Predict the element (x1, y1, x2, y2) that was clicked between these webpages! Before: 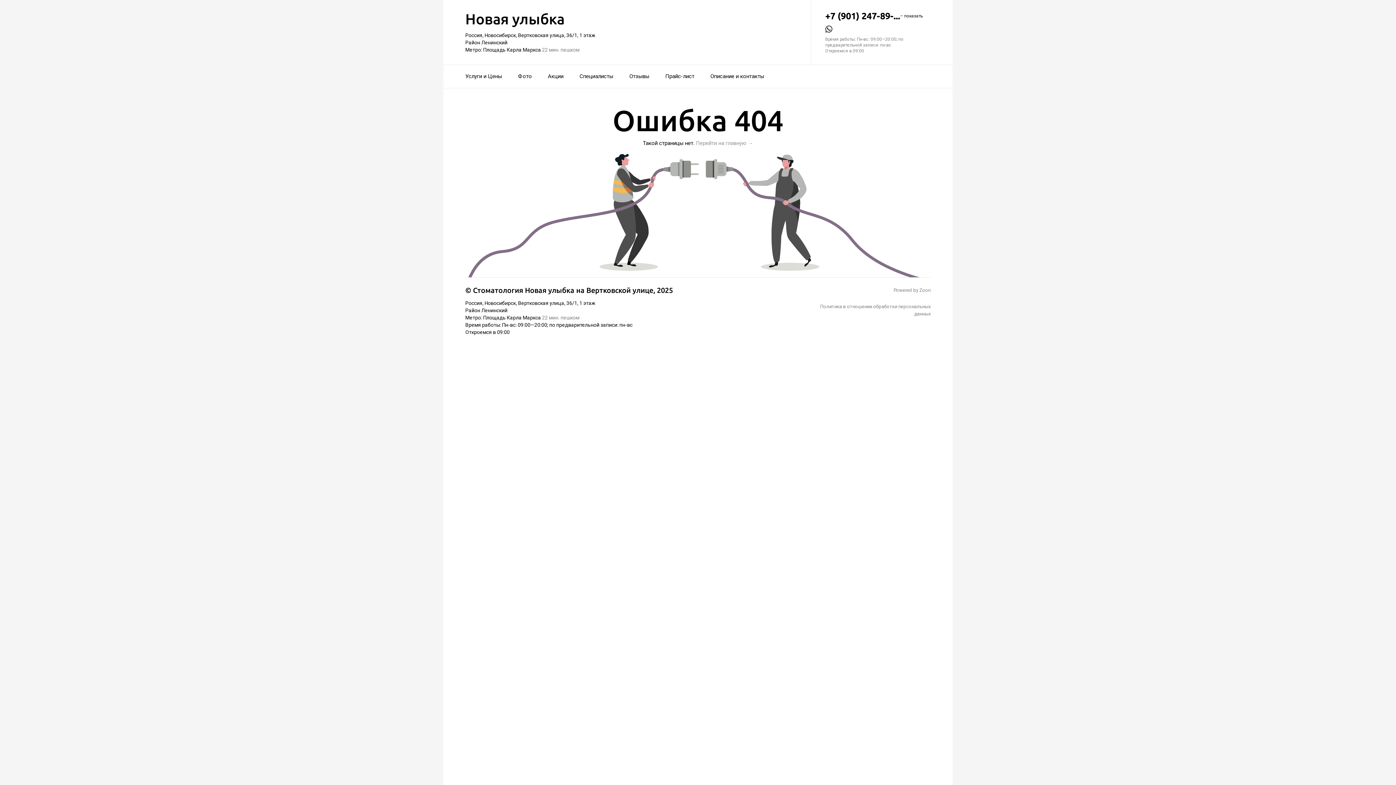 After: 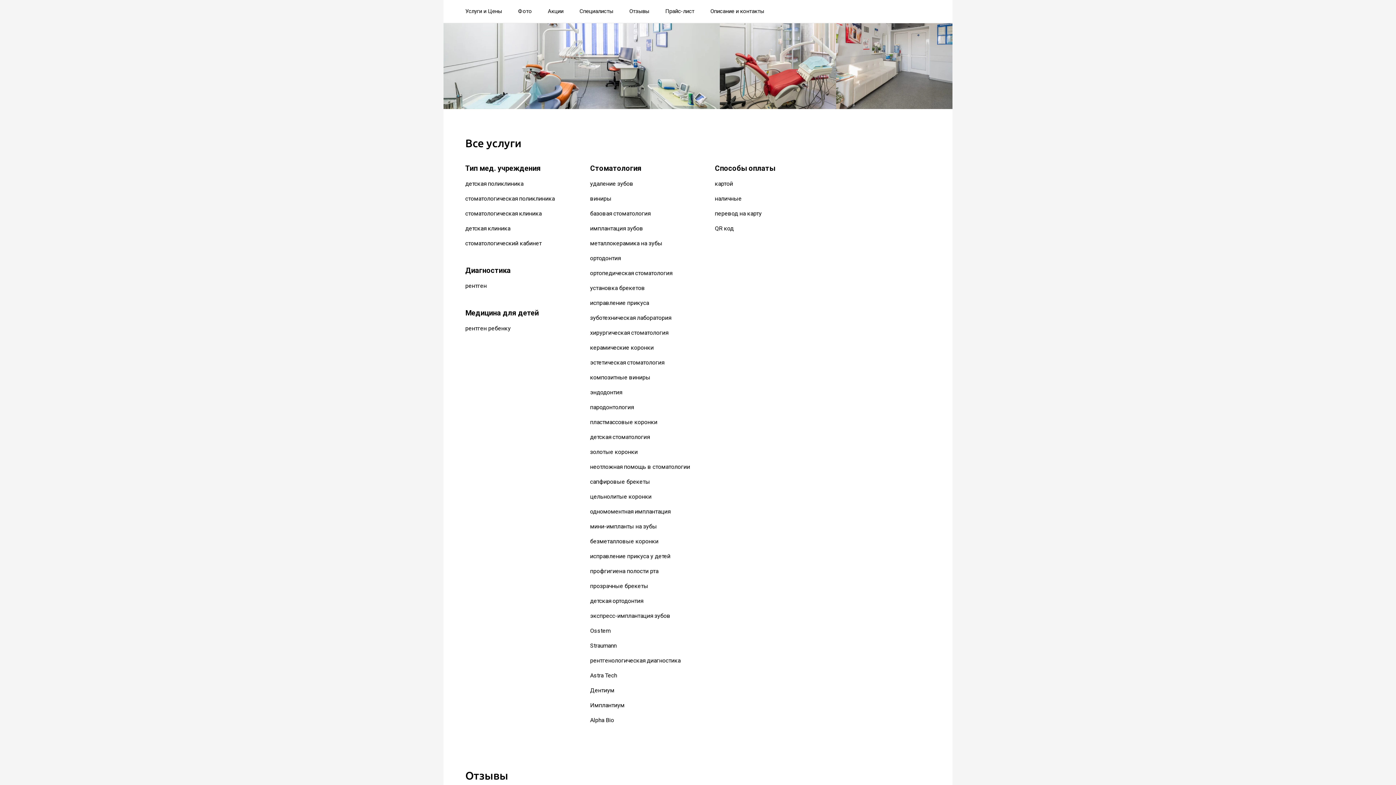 Action: bbox: (518, 68, 532, 84) label: Фото